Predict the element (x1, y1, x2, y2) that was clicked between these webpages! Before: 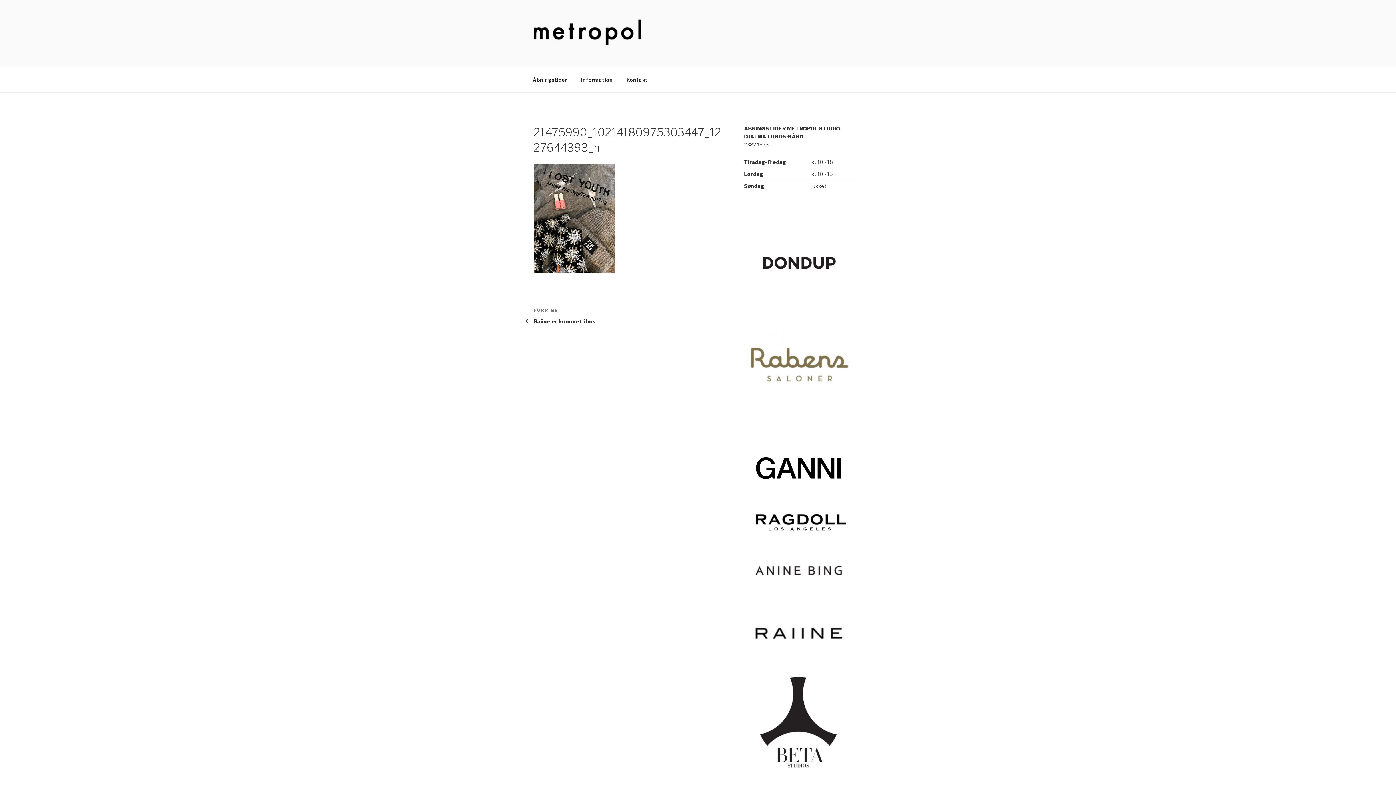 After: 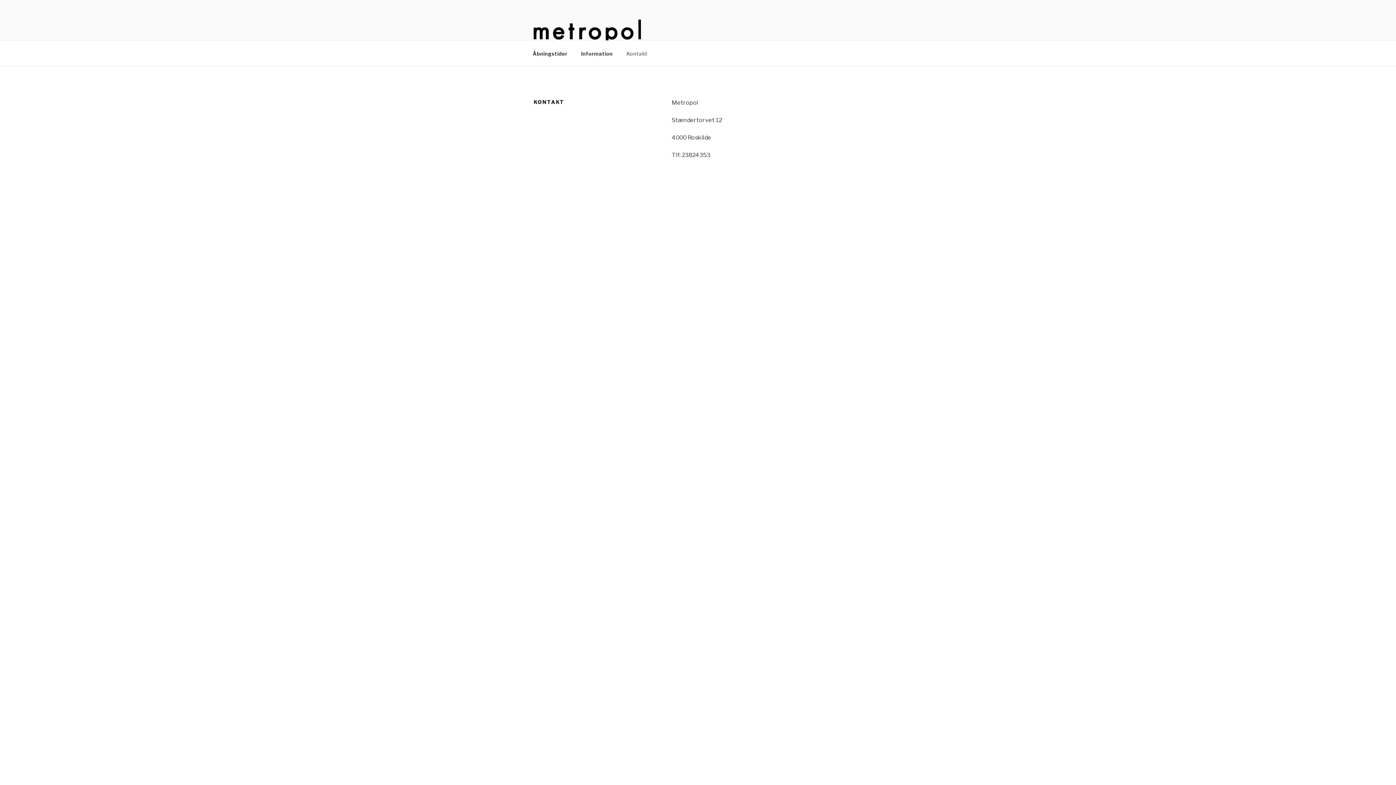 Action: label: Kontakt bbox: (620, 70, 654, 88)